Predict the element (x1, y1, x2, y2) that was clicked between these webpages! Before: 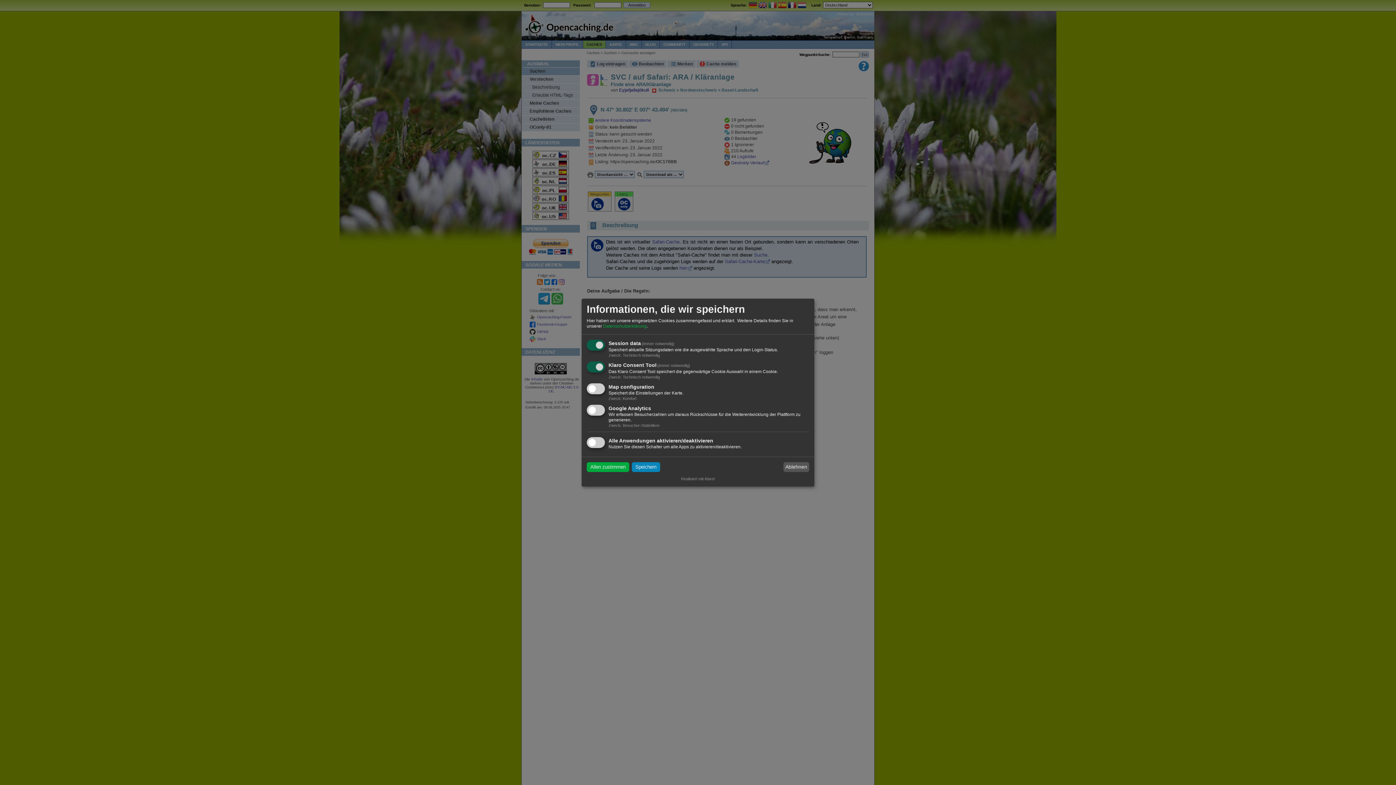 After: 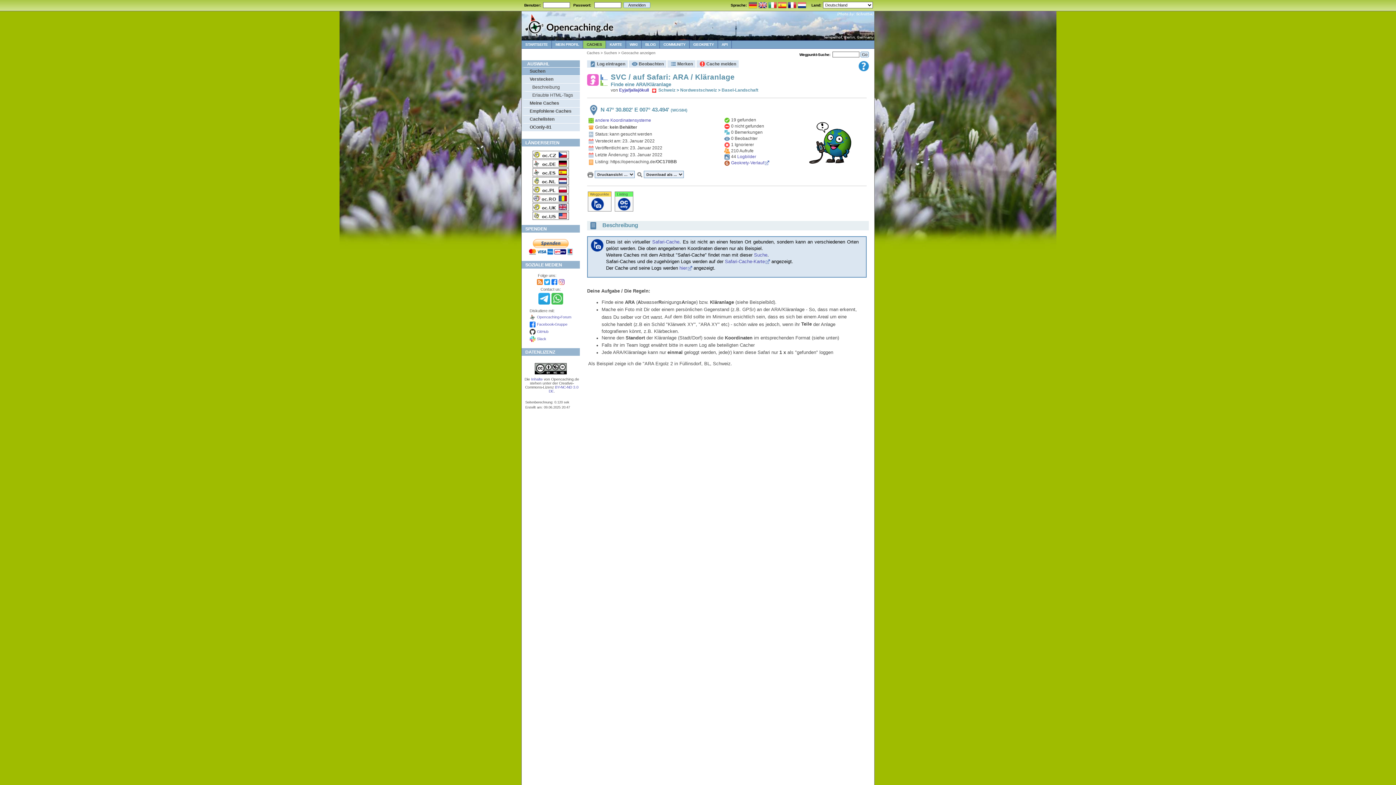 Action: label: Ablehnen bbox: (783, 462, 809, 472)